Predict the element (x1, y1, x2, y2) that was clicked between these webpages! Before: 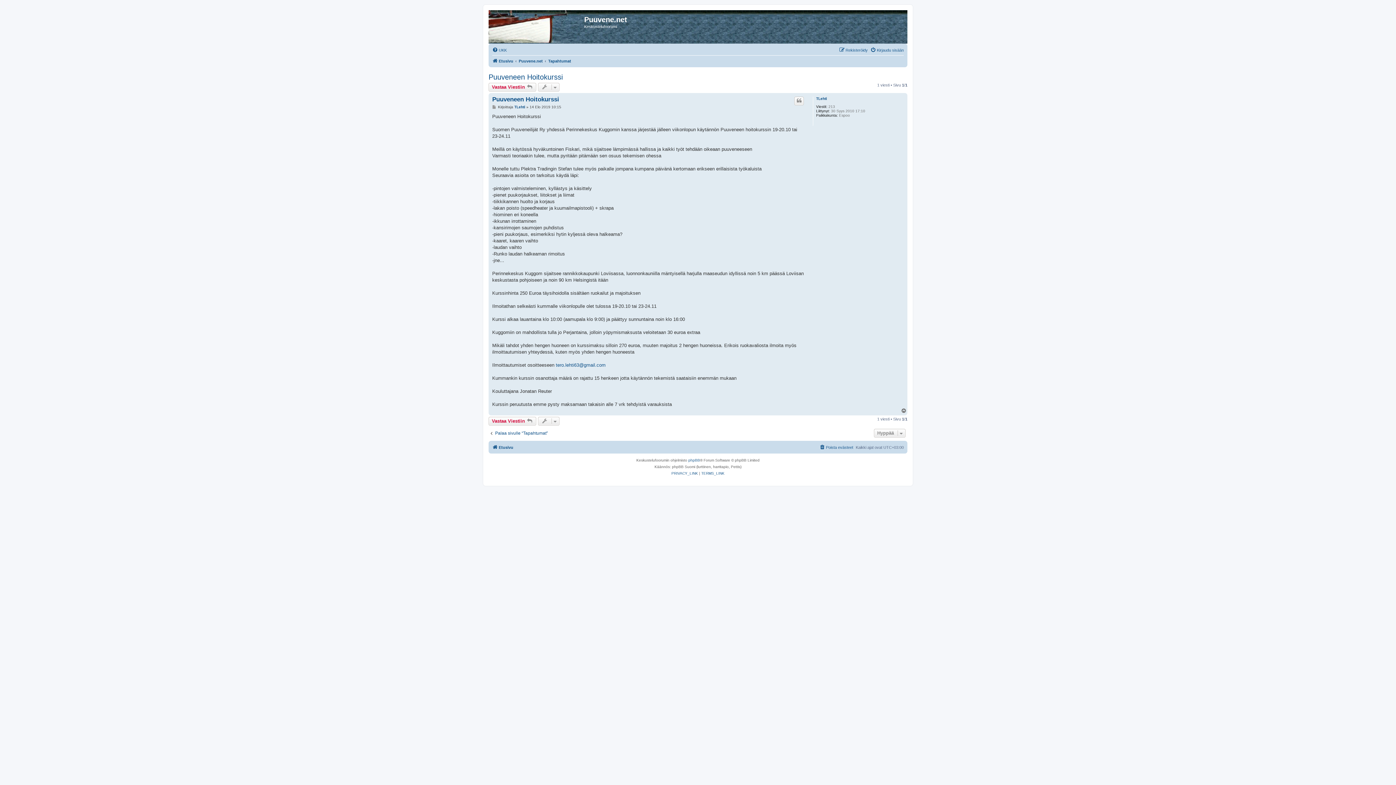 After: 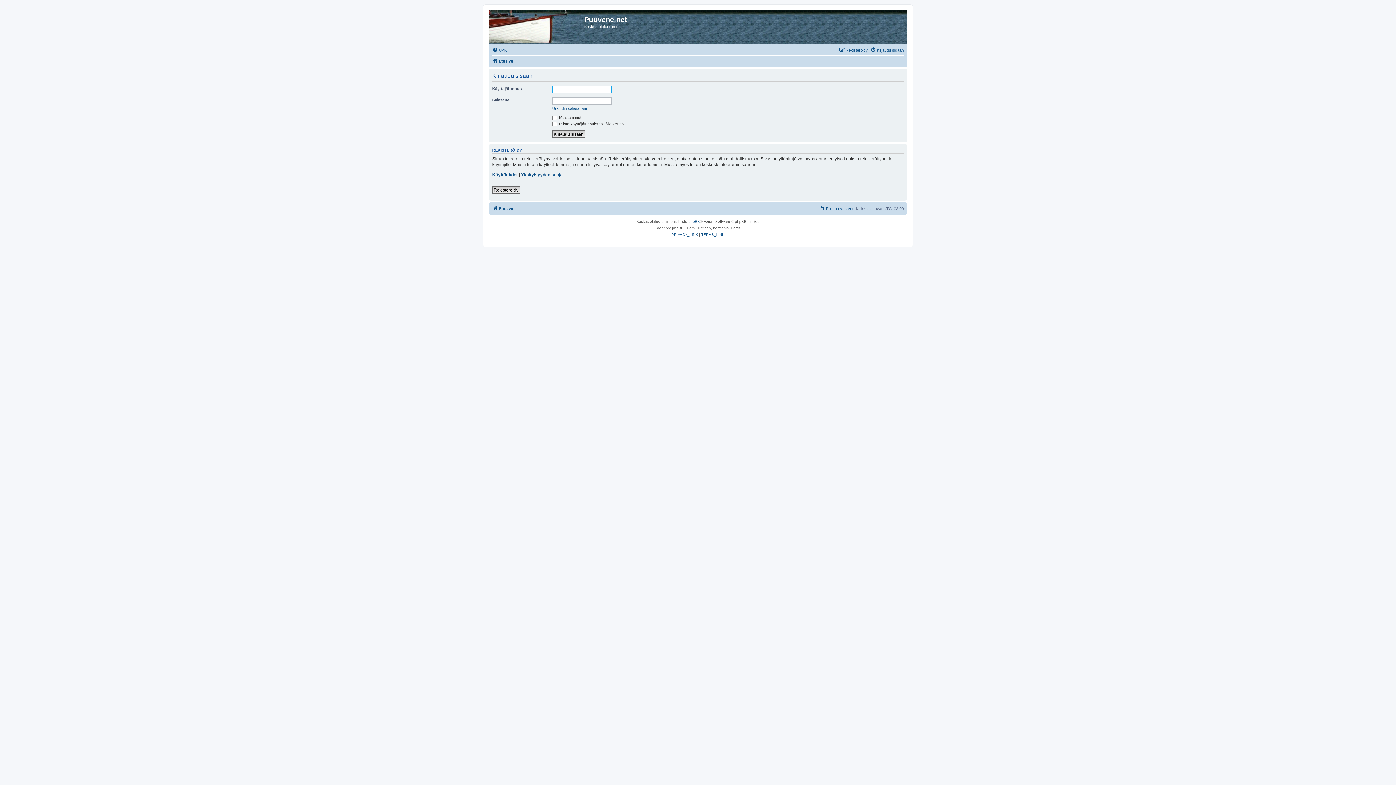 Action: label: Kirjaudu sisään bbox: (870, 45, 904, 54)